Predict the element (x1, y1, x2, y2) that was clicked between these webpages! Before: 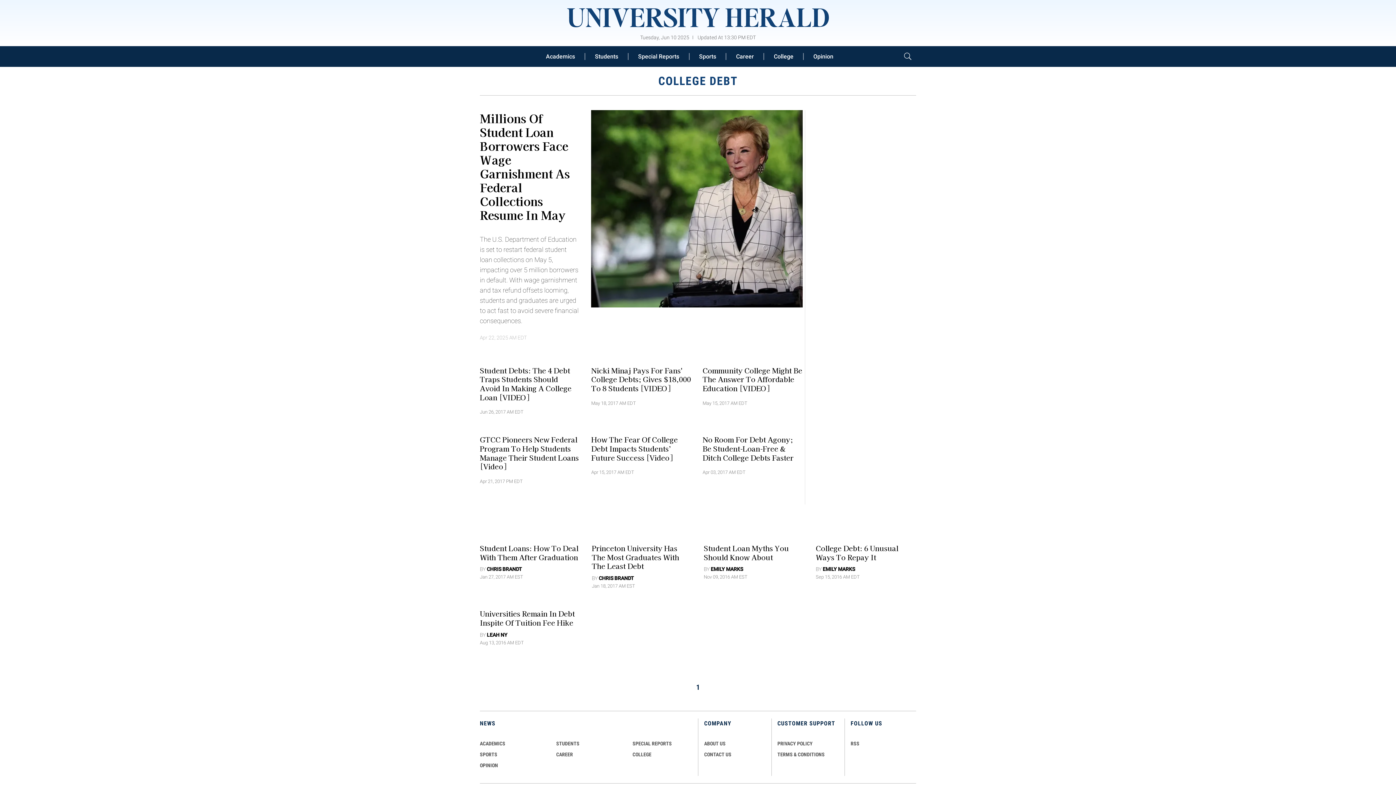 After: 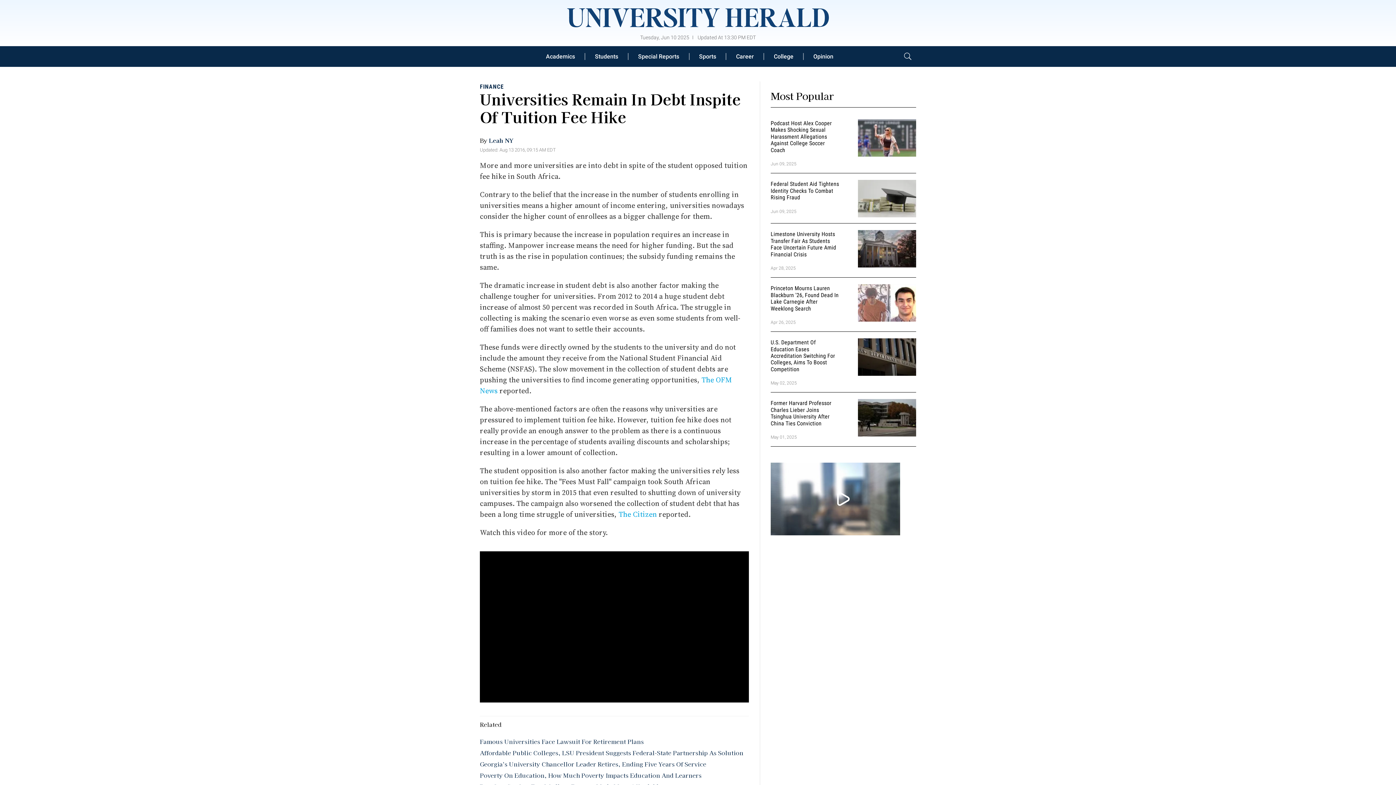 Action: label: Universities Remain In Debt Inspite Of Tuition Fee Hike bbox: (480, 609, 574, 628)